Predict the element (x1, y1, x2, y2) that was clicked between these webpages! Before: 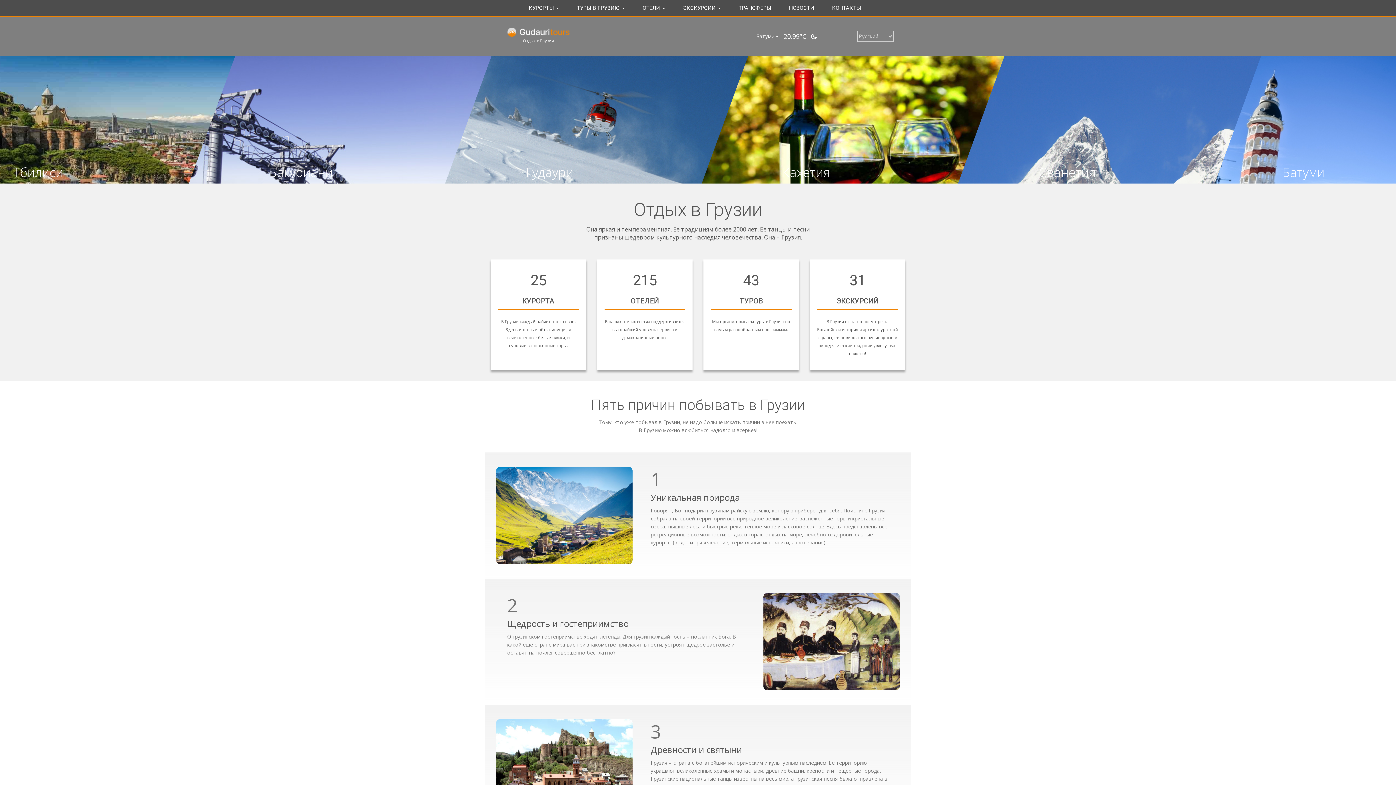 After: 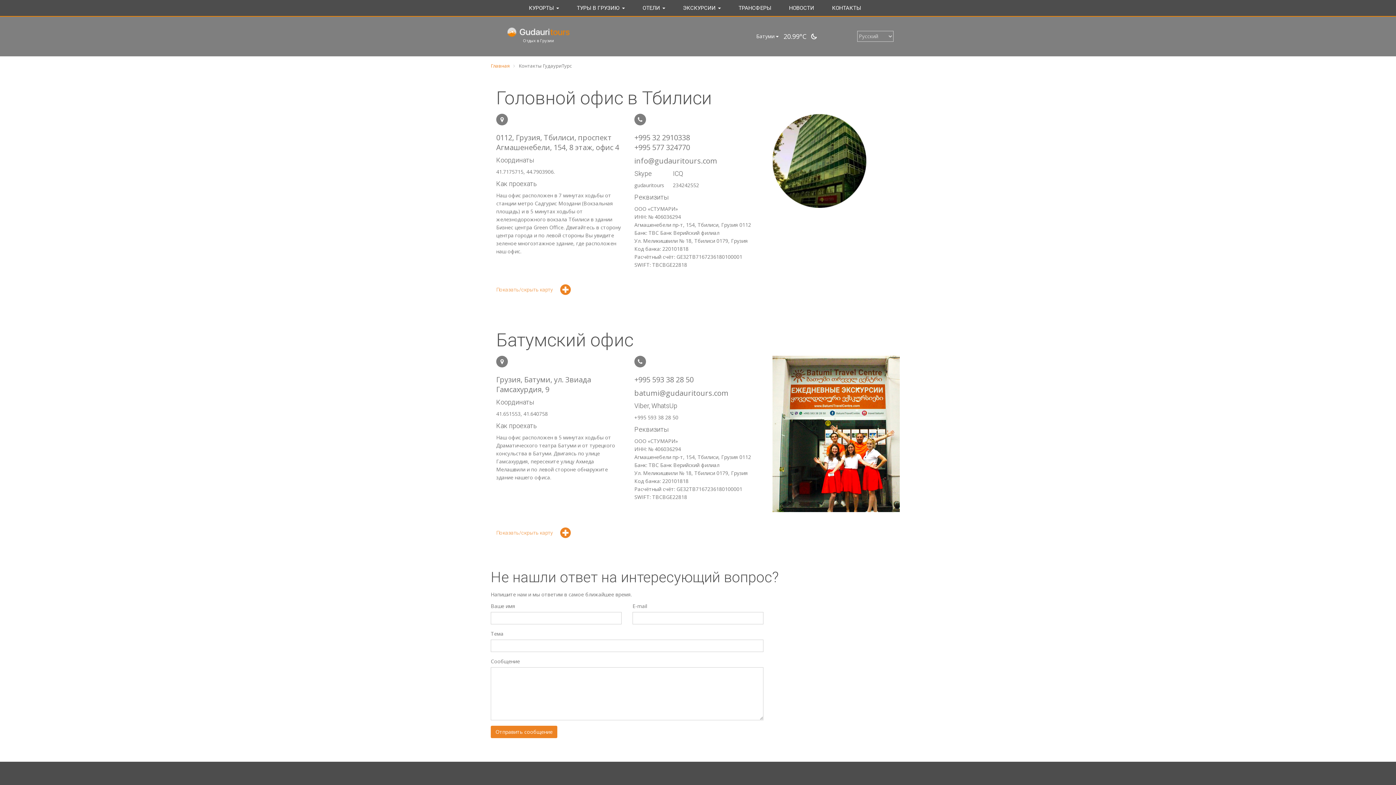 Action: label: КОНТАКТЫ bbox: (826, 0, 872, 16)